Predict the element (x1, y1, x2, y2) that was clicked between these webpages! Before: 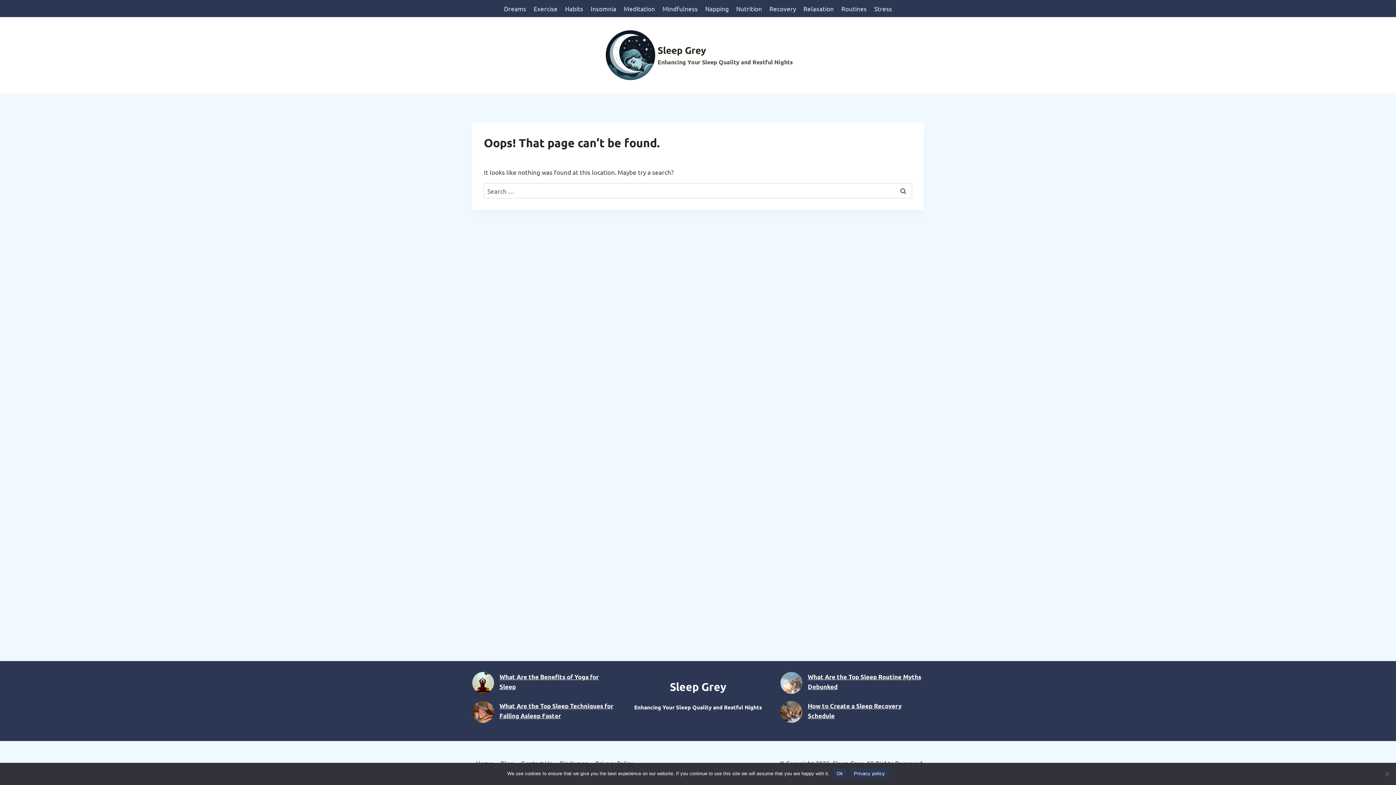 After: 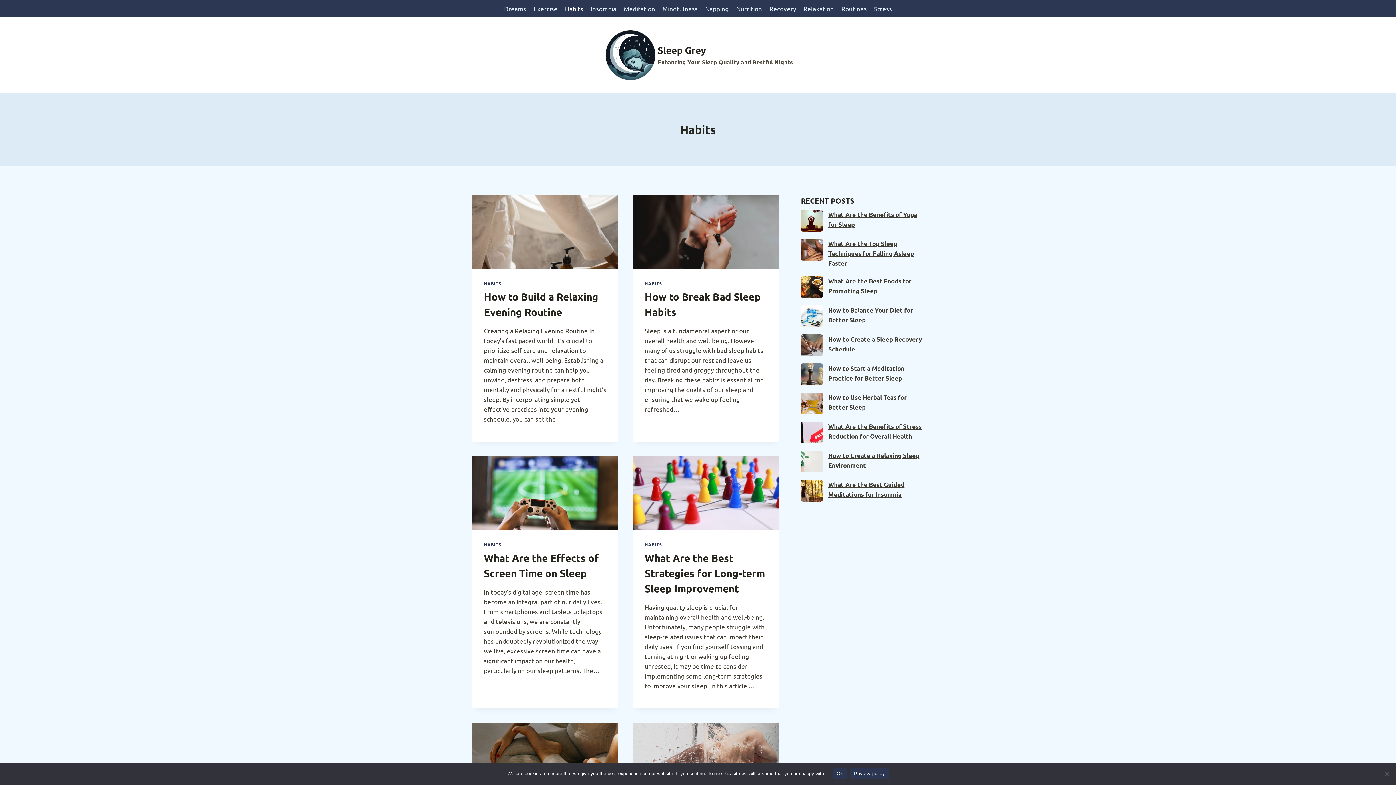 Action: label: Habits bbox: (561, 0, 587, 17)